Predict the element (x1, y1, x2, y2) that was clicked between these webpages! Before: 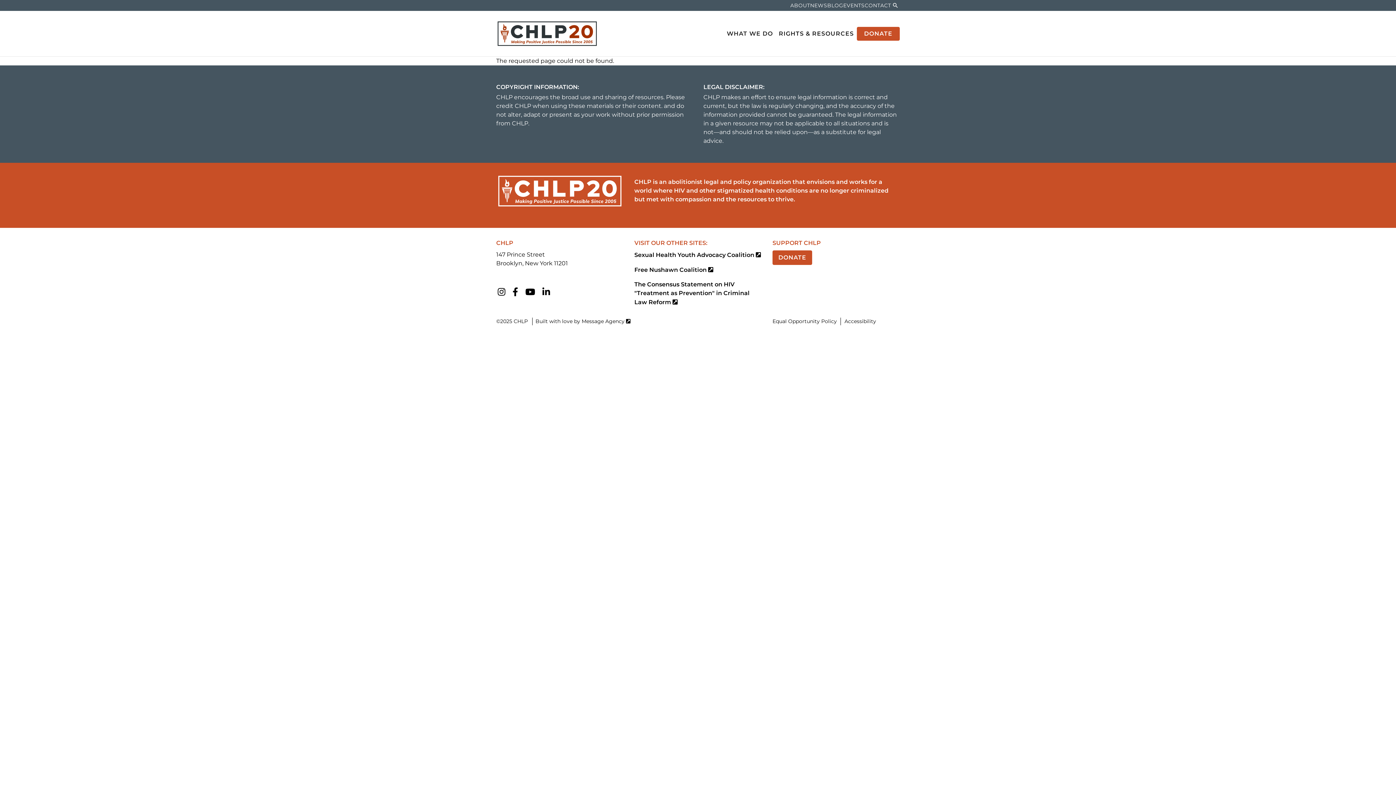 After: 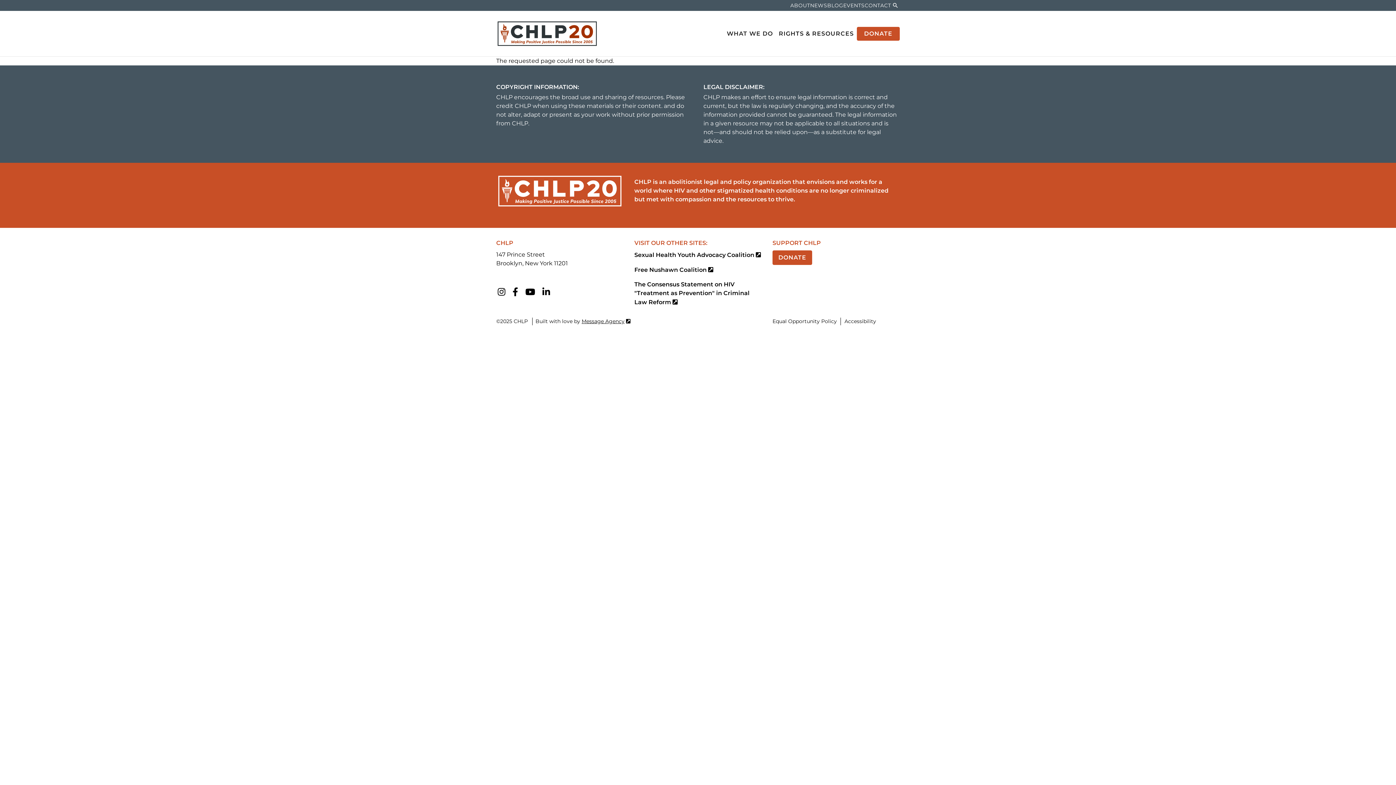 Action: bbox: (581, 318, 630, 324) label: Message Agency